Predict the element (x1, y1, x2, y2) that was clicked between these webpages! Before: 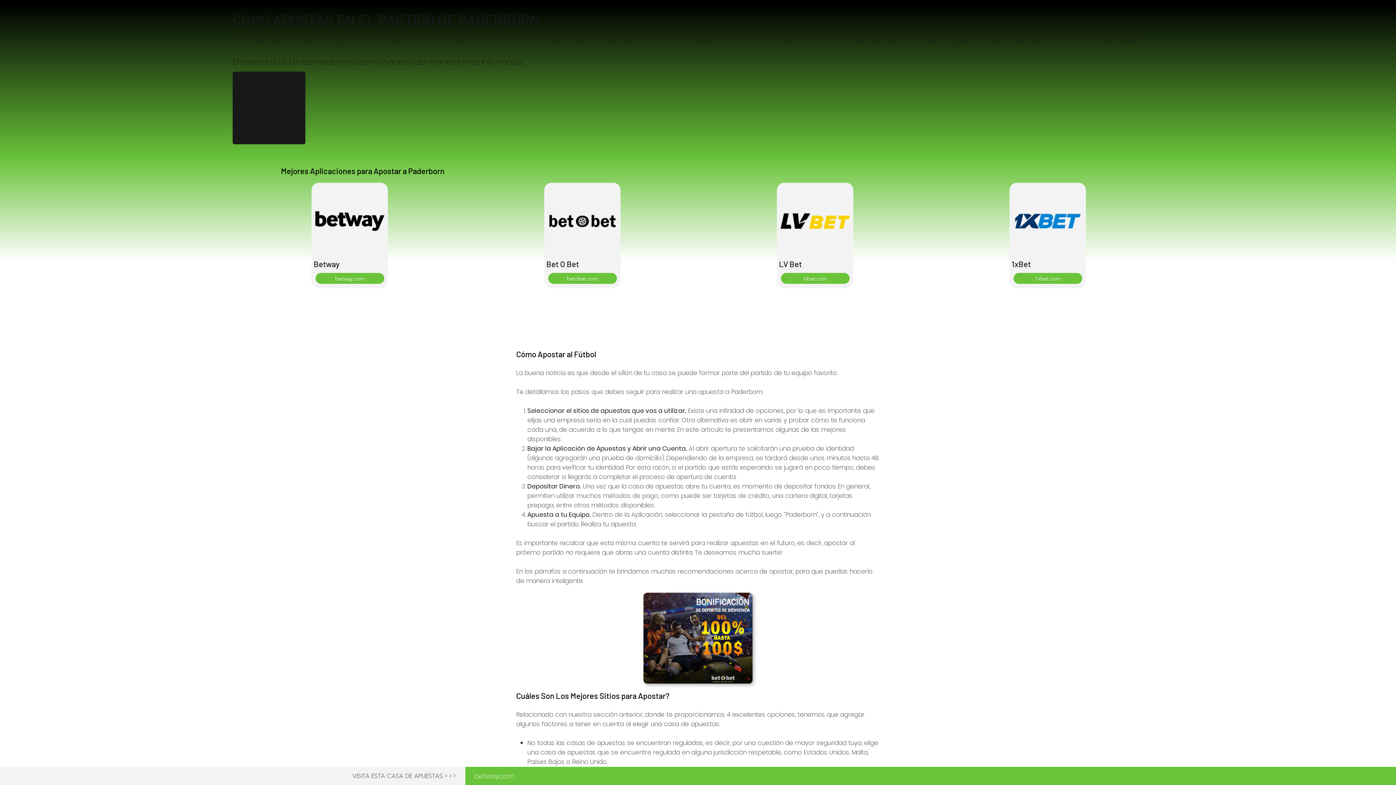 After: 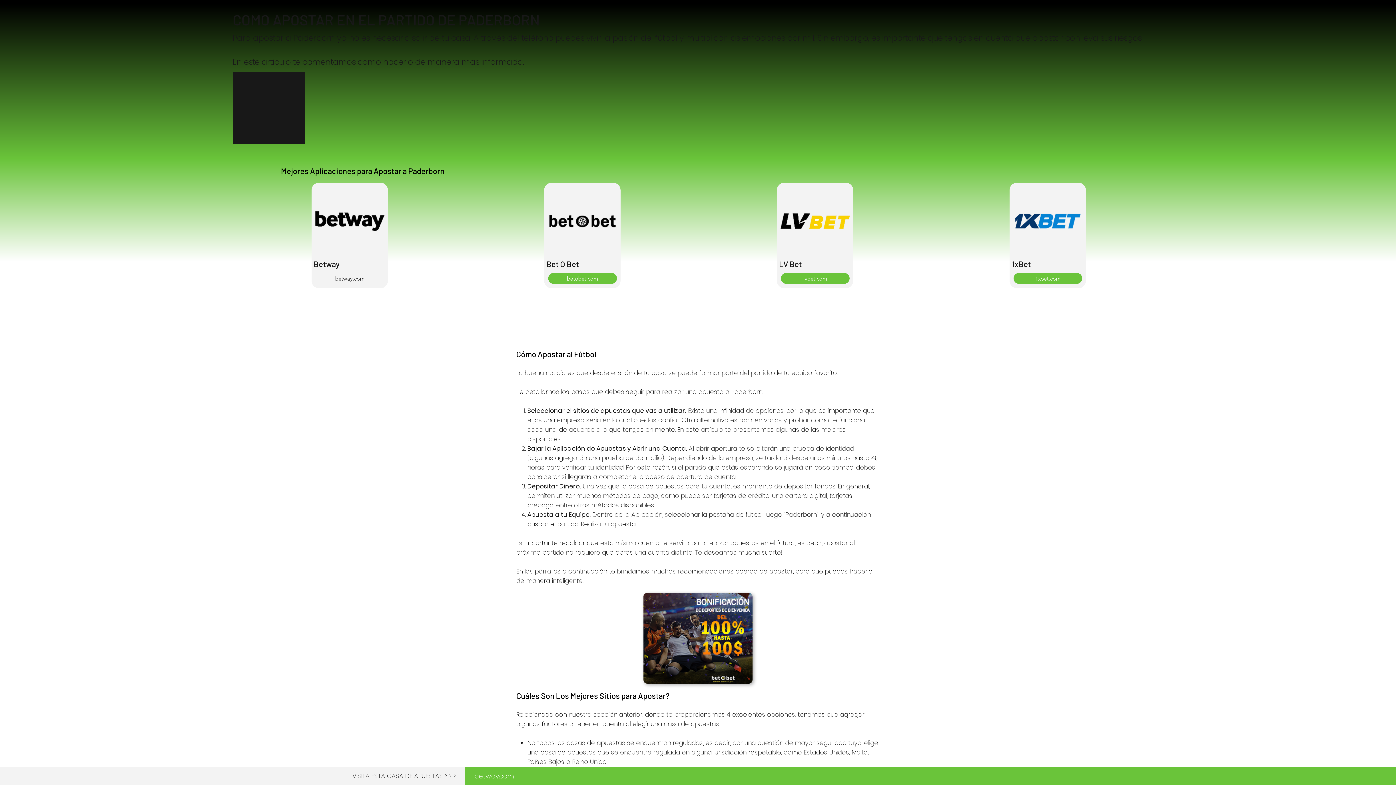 Action: label: betway.com bbox: (315, 273, 384, 284)